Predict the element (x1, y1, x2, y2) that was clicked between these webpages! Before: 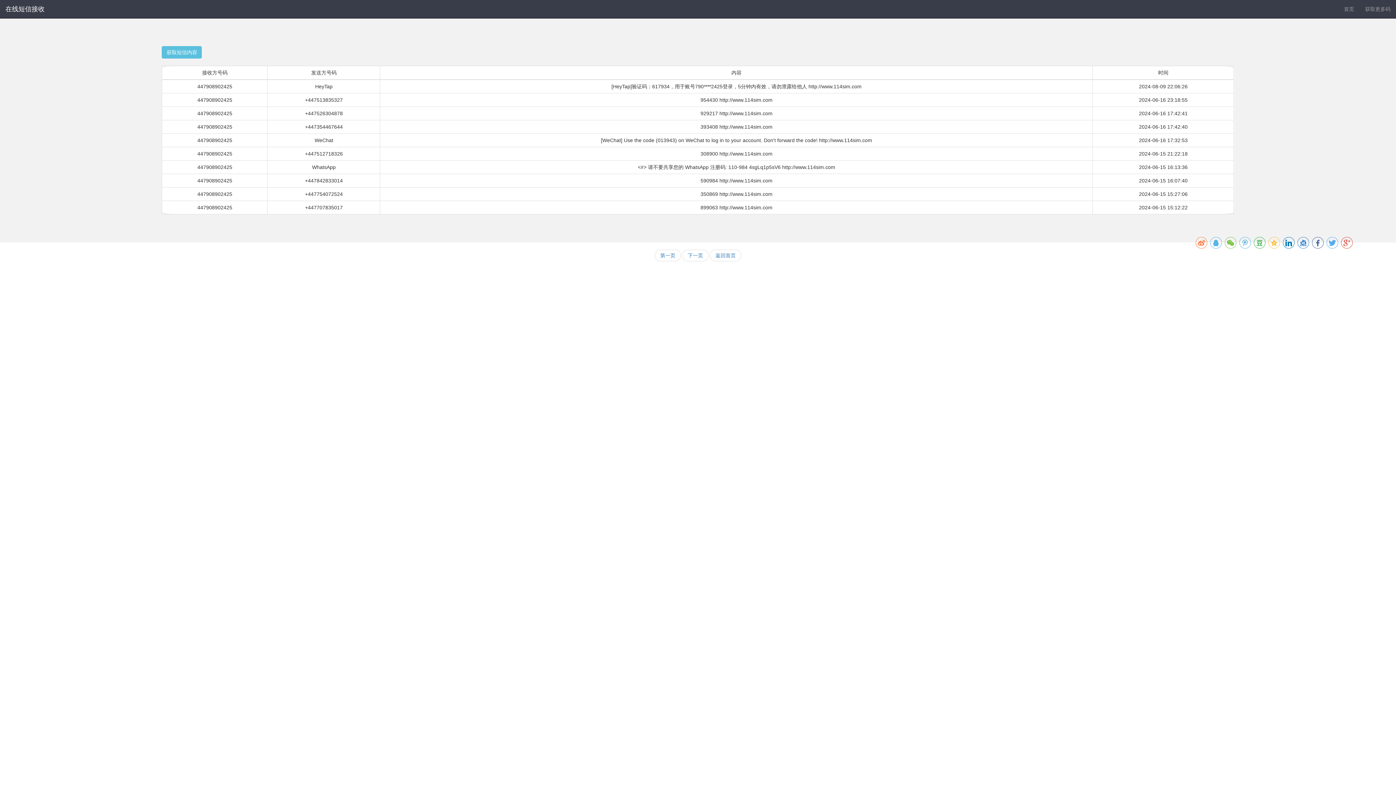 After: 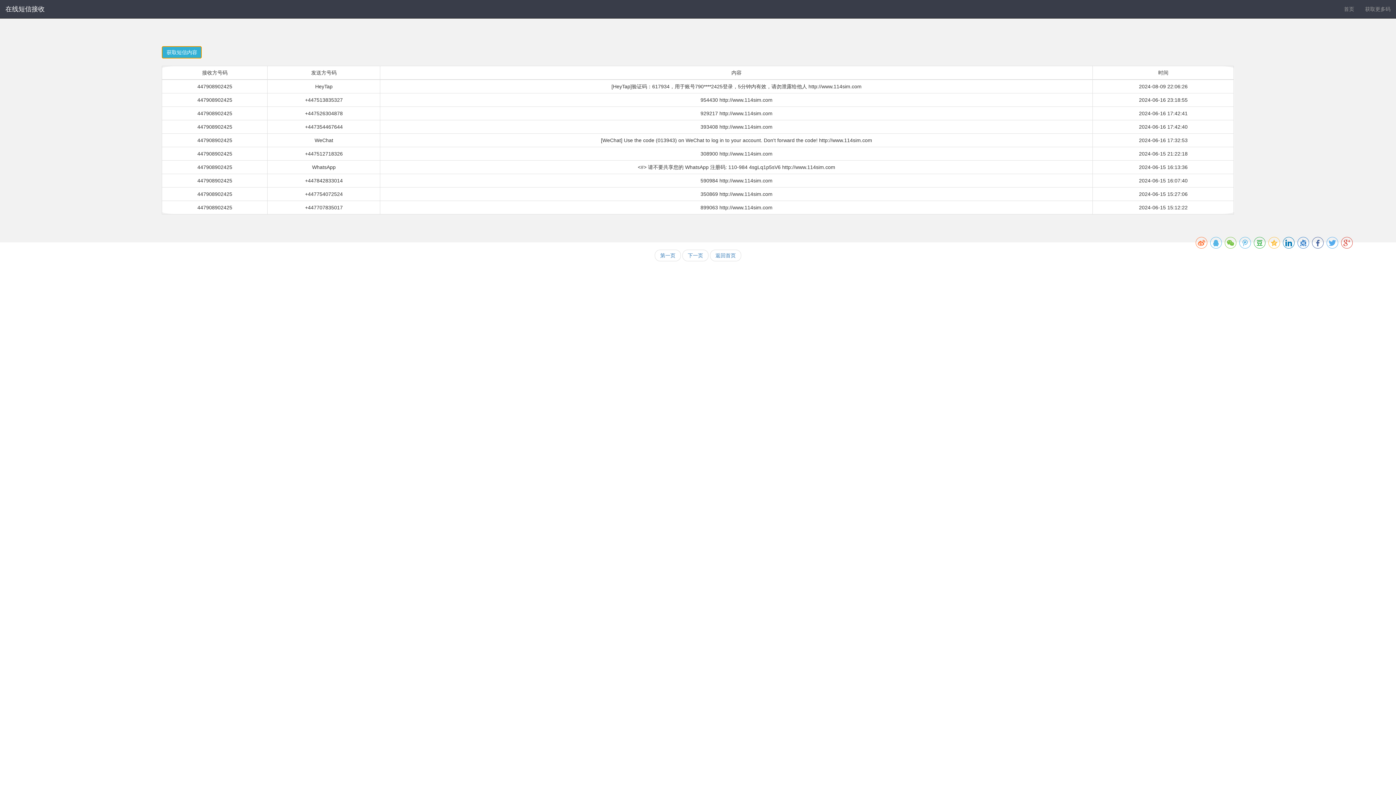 Action: bbox: (161, 46, 201, 58) label: 获取短信内容